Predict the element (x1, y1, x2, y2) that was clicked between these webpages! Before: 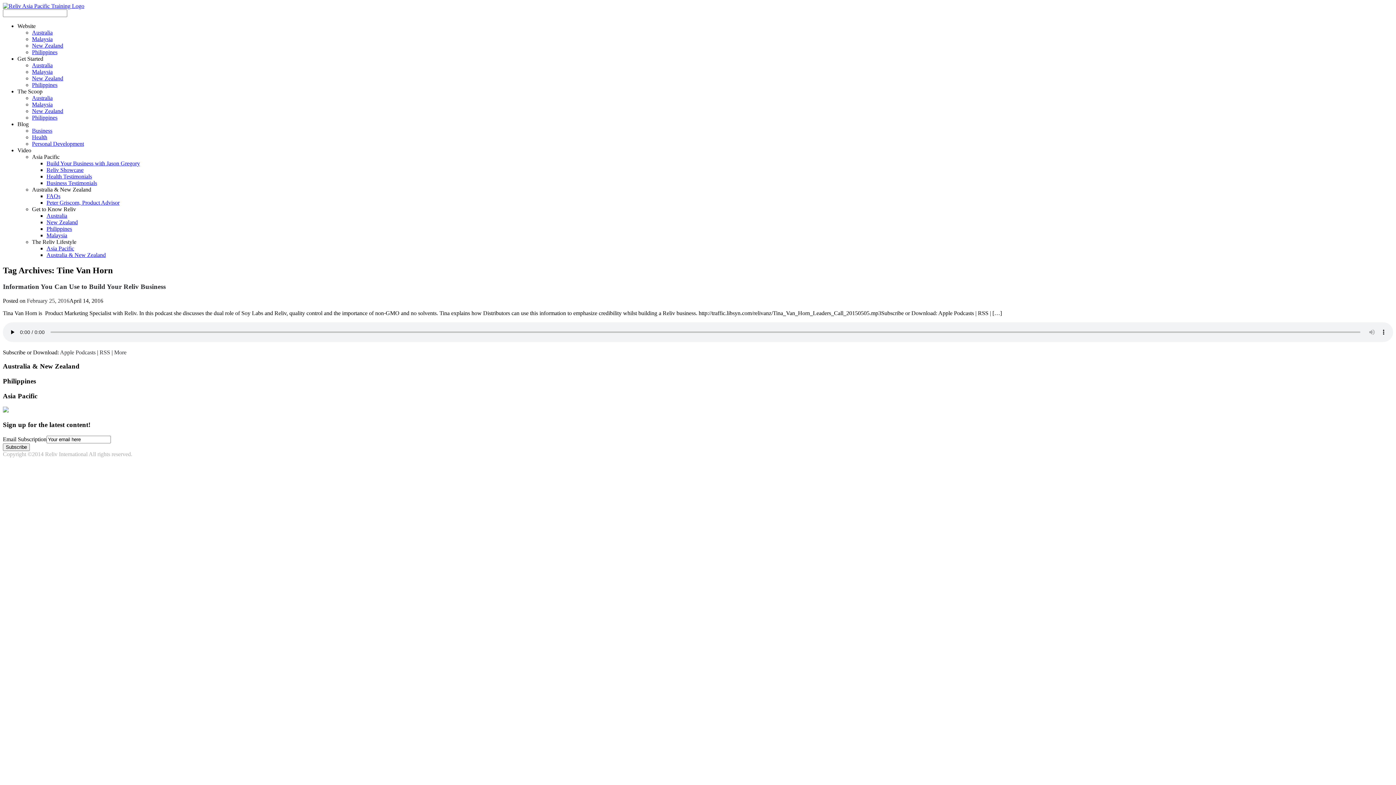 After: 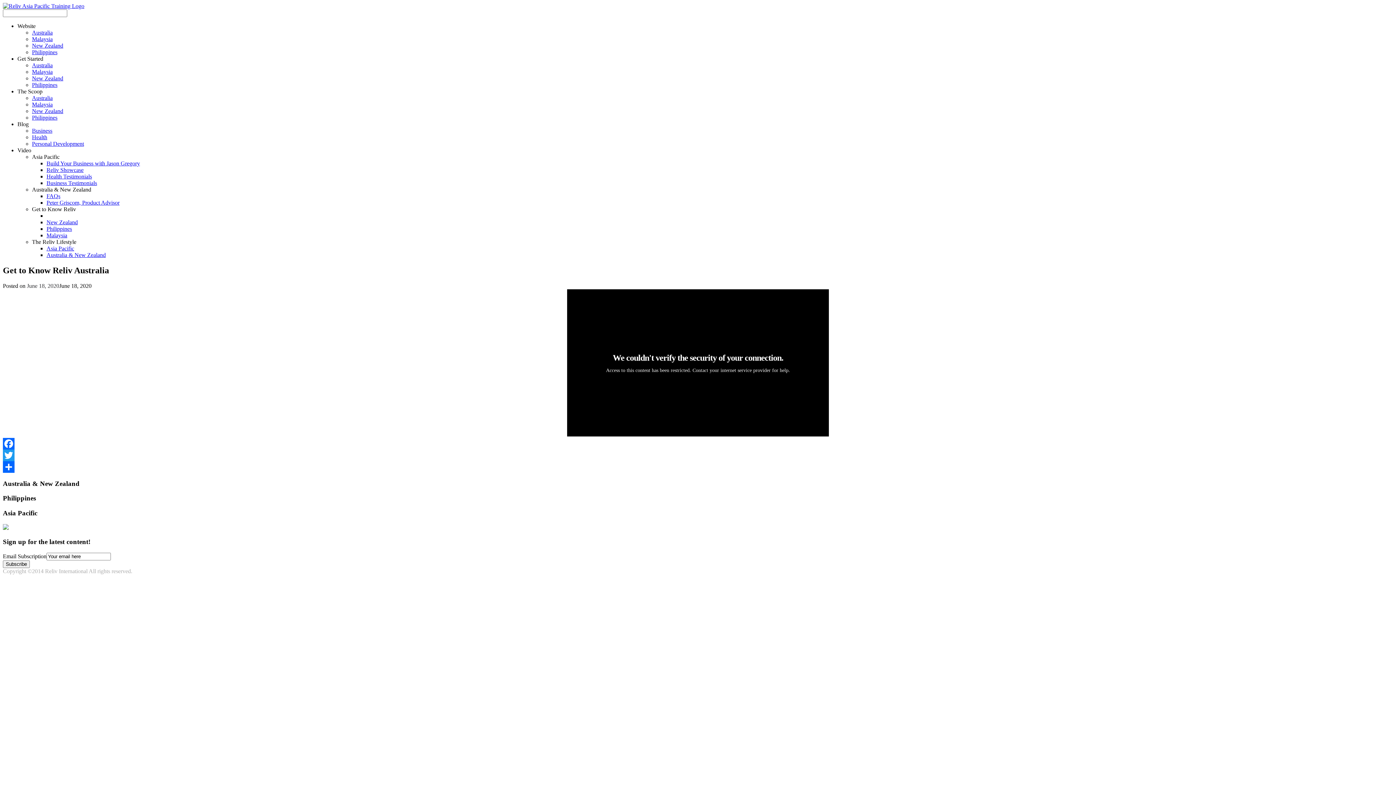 Action: bbox: (46, 212, 67, 218) label: Australia